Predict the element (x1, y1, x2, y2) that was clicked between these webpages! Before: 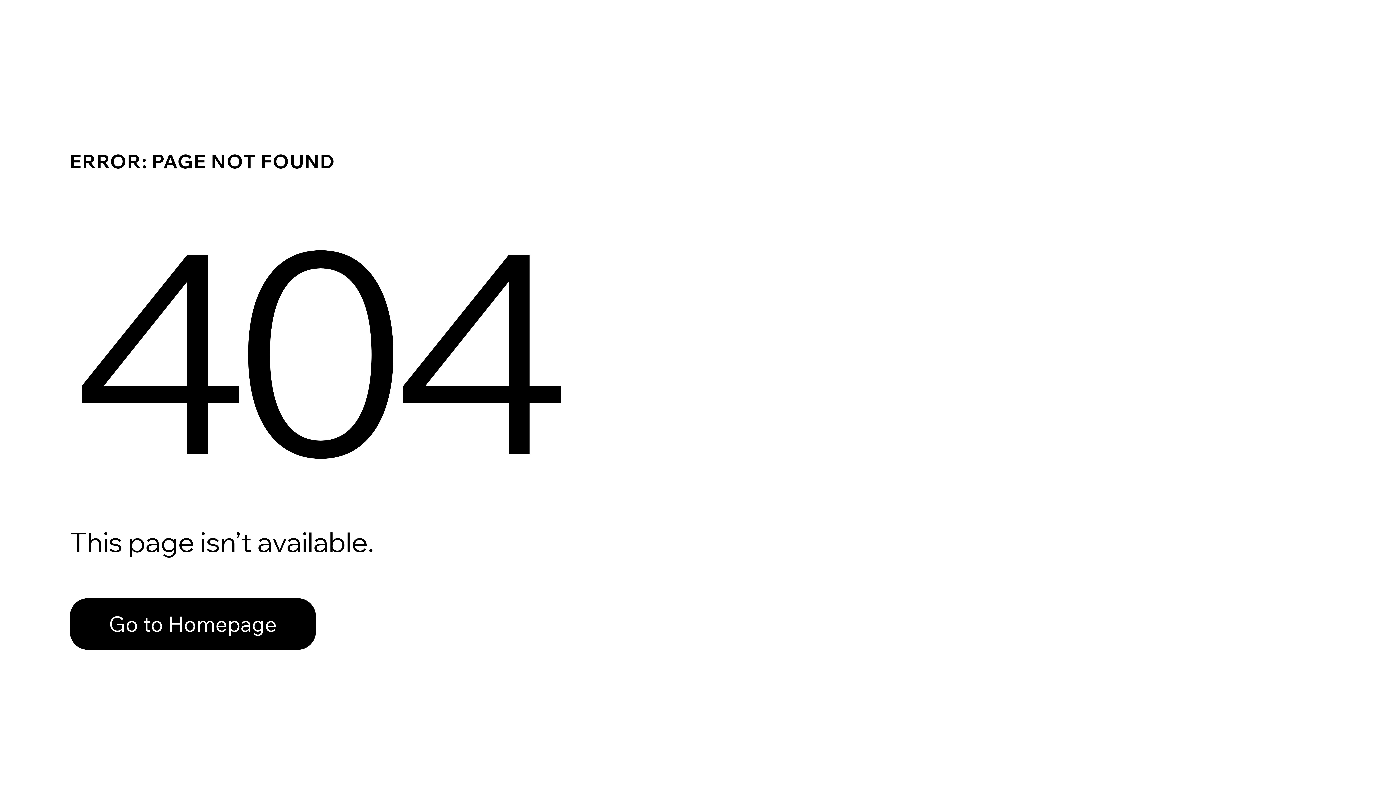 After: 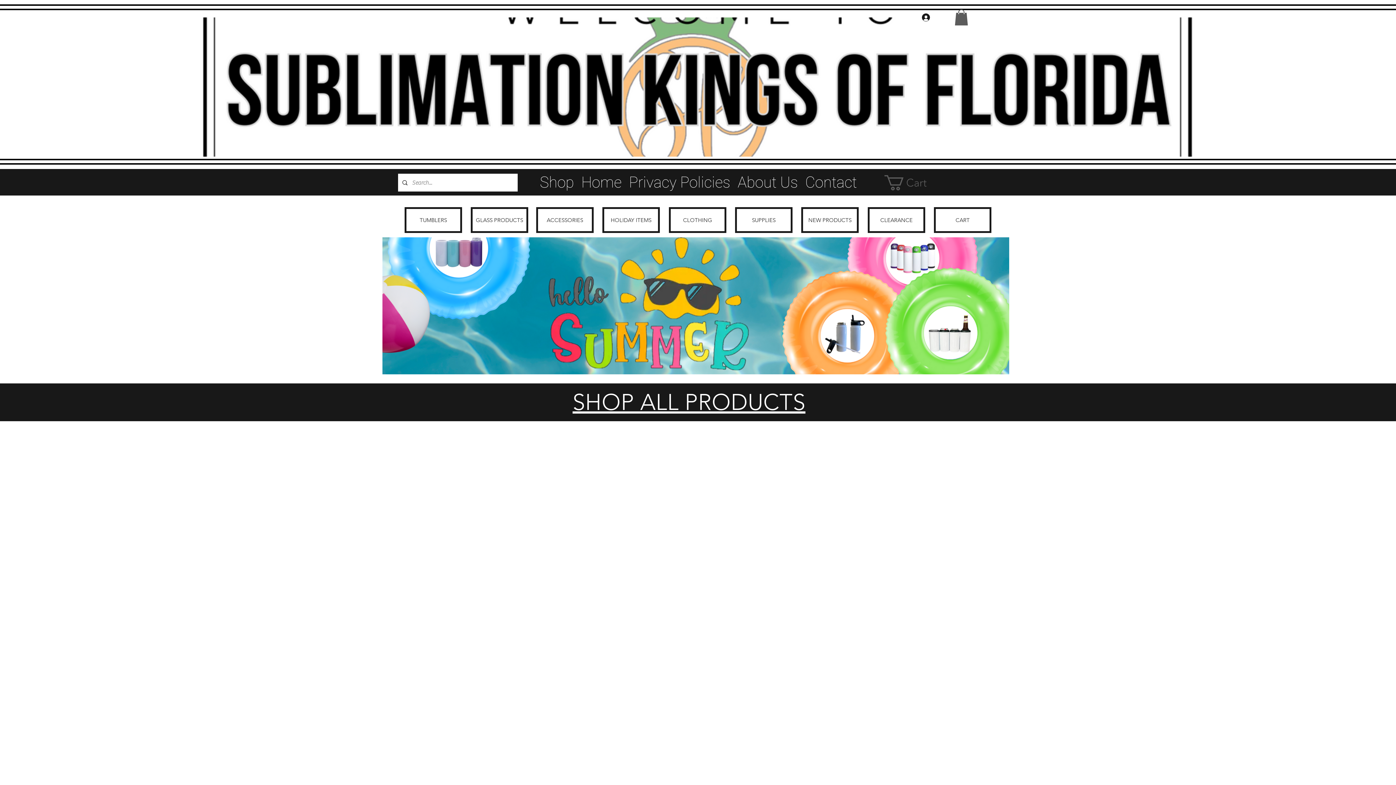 Action: bbox: (69, 598, 316, 650) label: Go to Homepage